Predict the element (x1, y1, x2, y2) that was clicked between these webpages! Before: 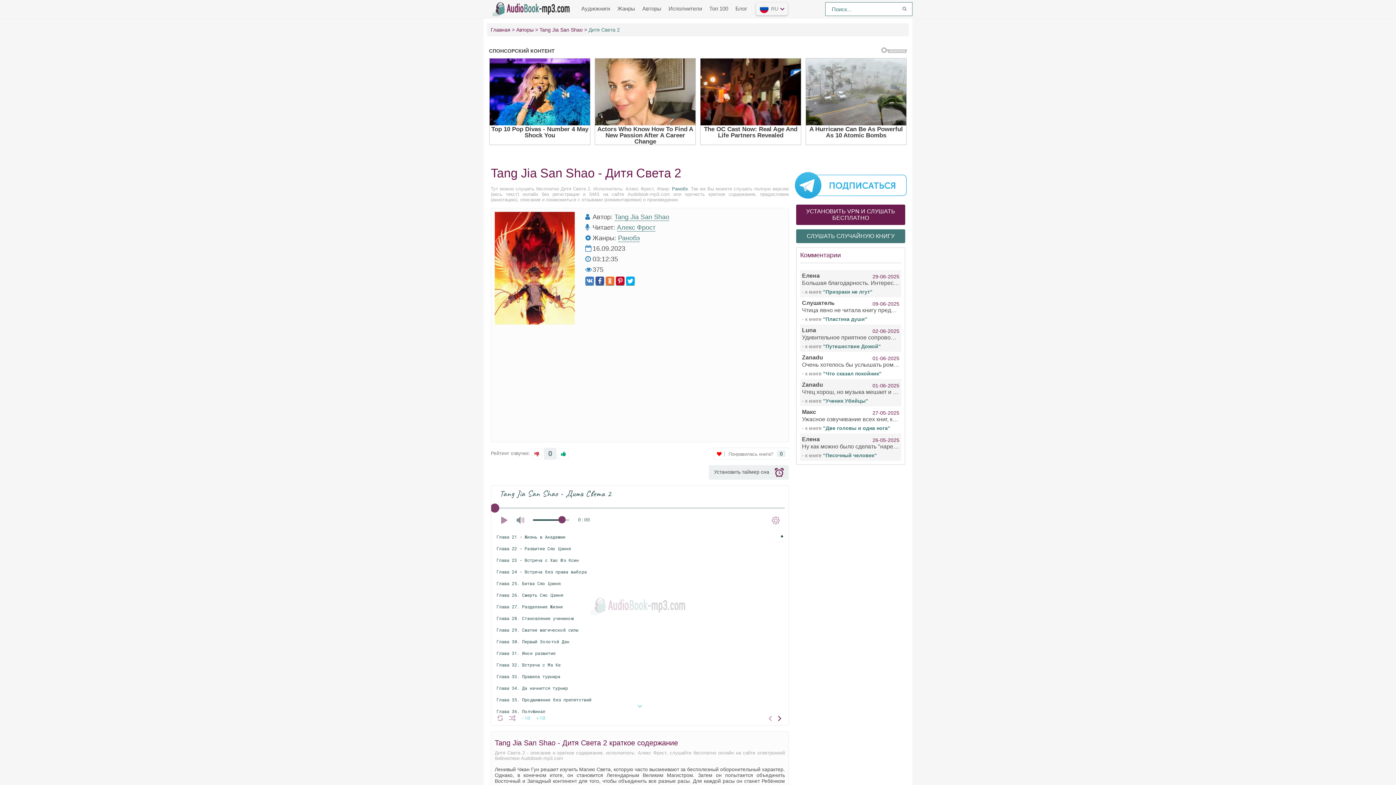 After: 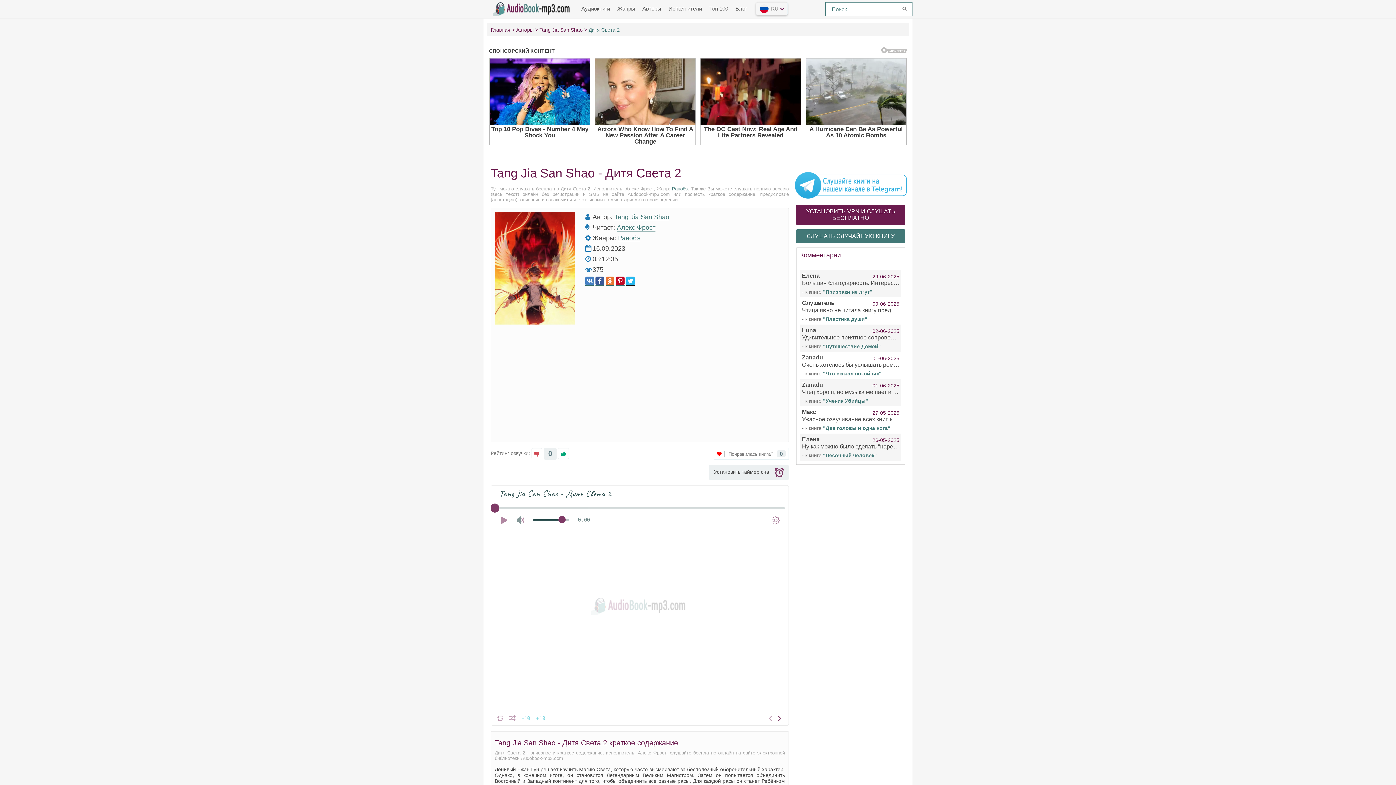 Action: bbox: (626, 276, 634, 285)